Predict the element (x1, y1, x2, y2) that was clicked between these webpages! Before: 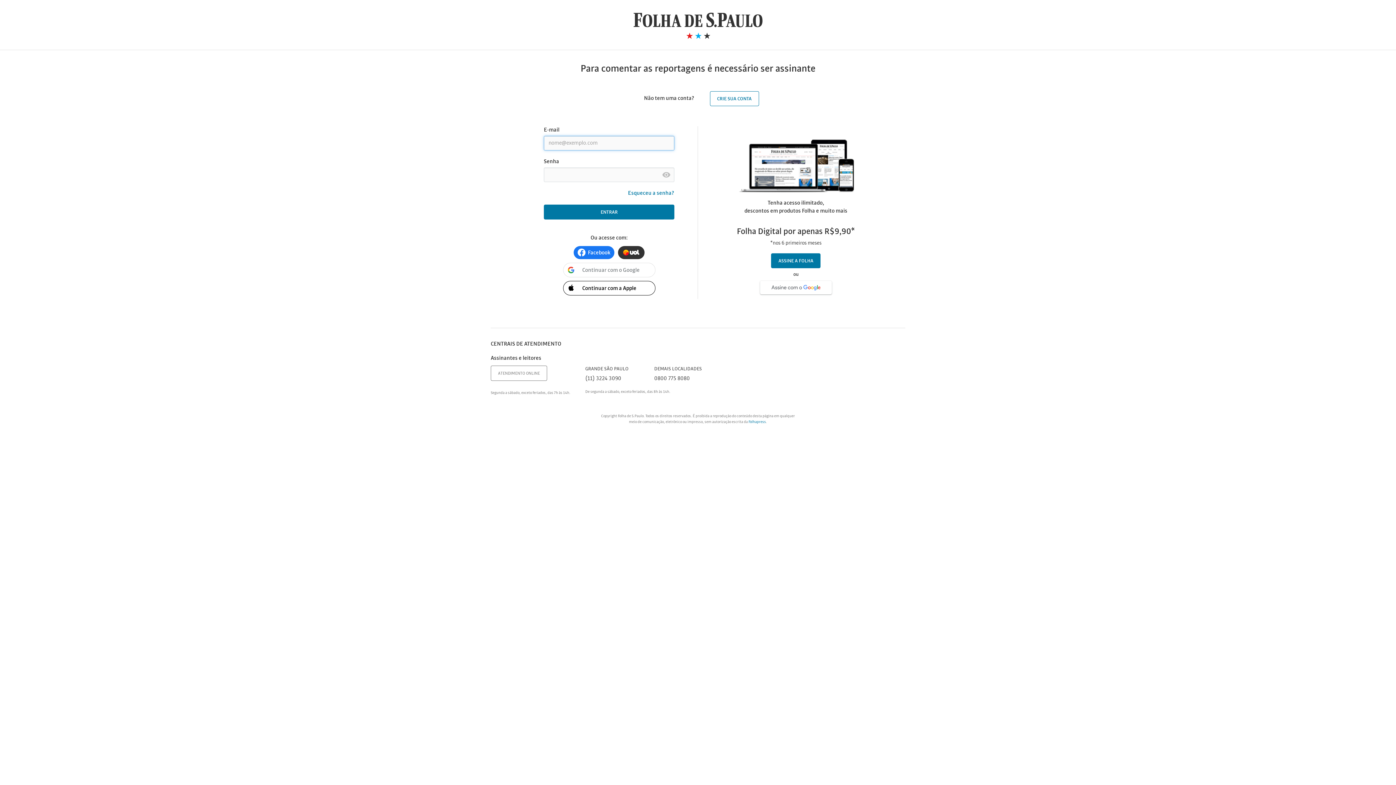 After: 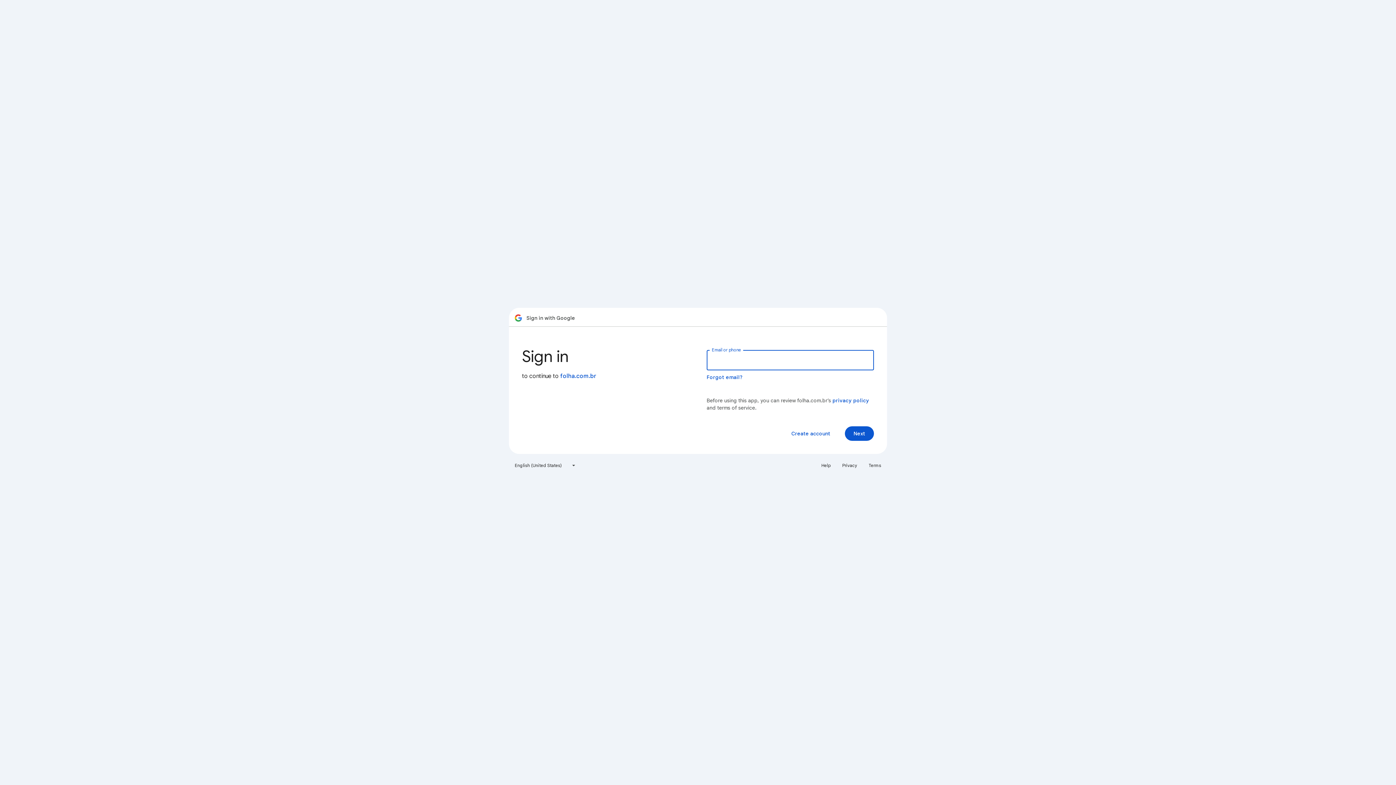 Action: label: Google bbox: (563, 262, 655, 277)